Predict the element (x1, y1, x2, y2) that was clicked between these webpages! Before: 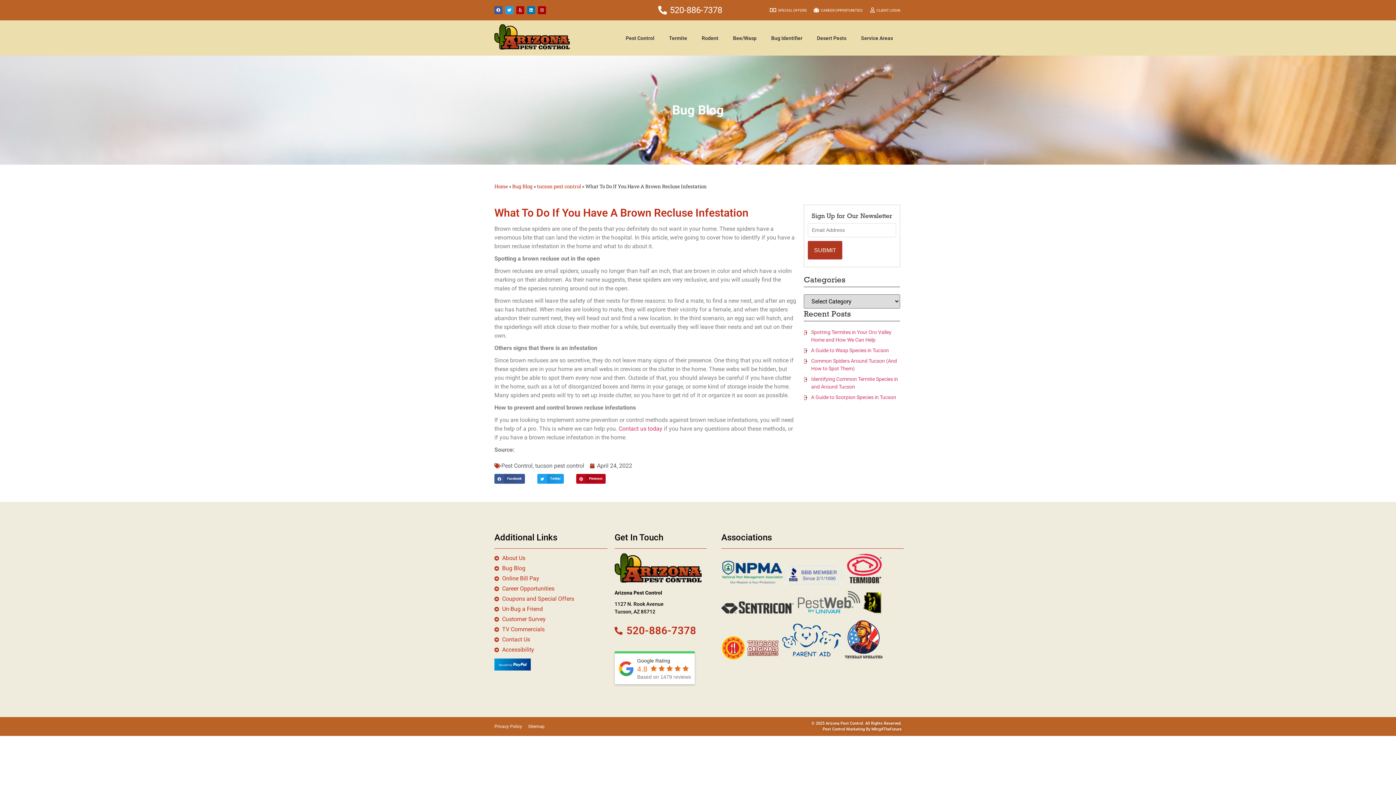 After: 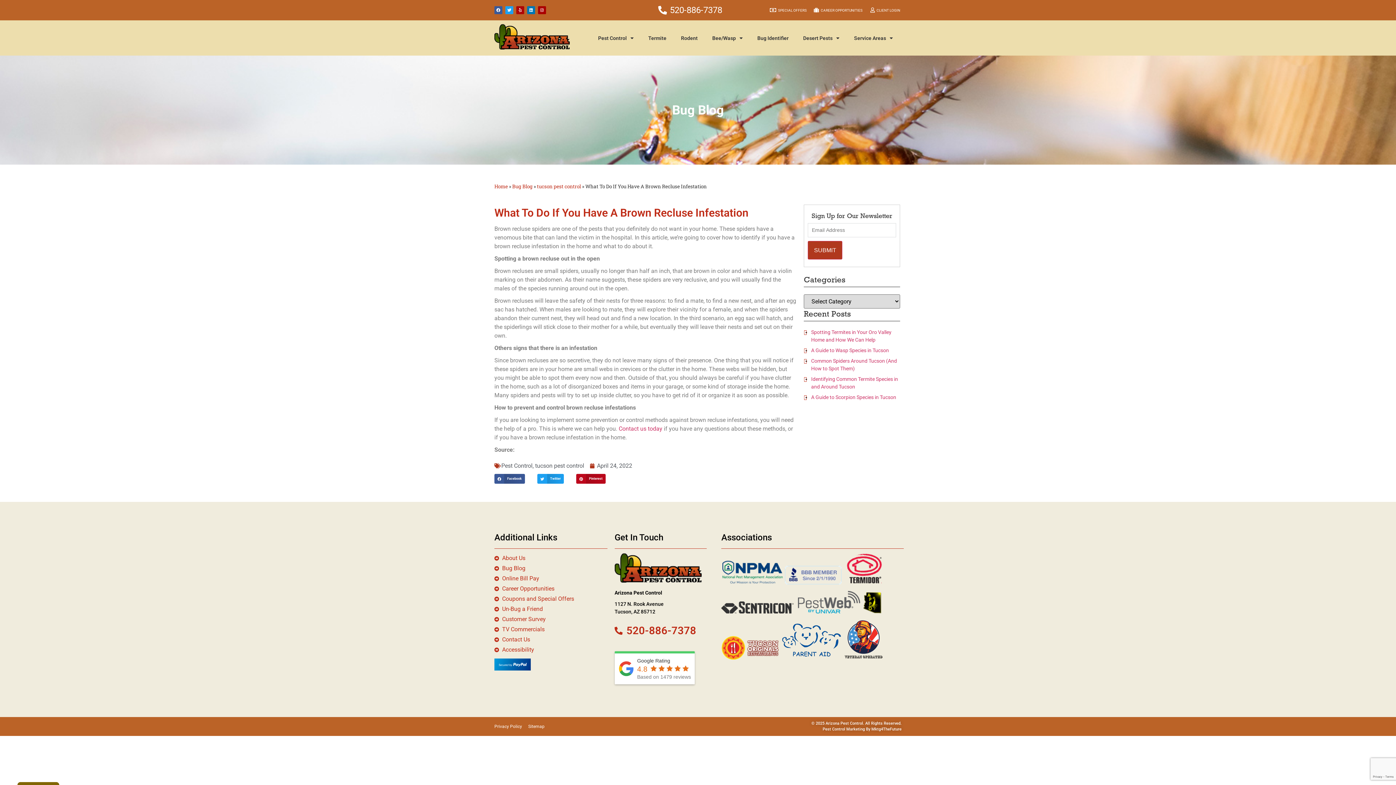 Action: label: 520-886-7378 bbox: (657, 3, 722, 16)